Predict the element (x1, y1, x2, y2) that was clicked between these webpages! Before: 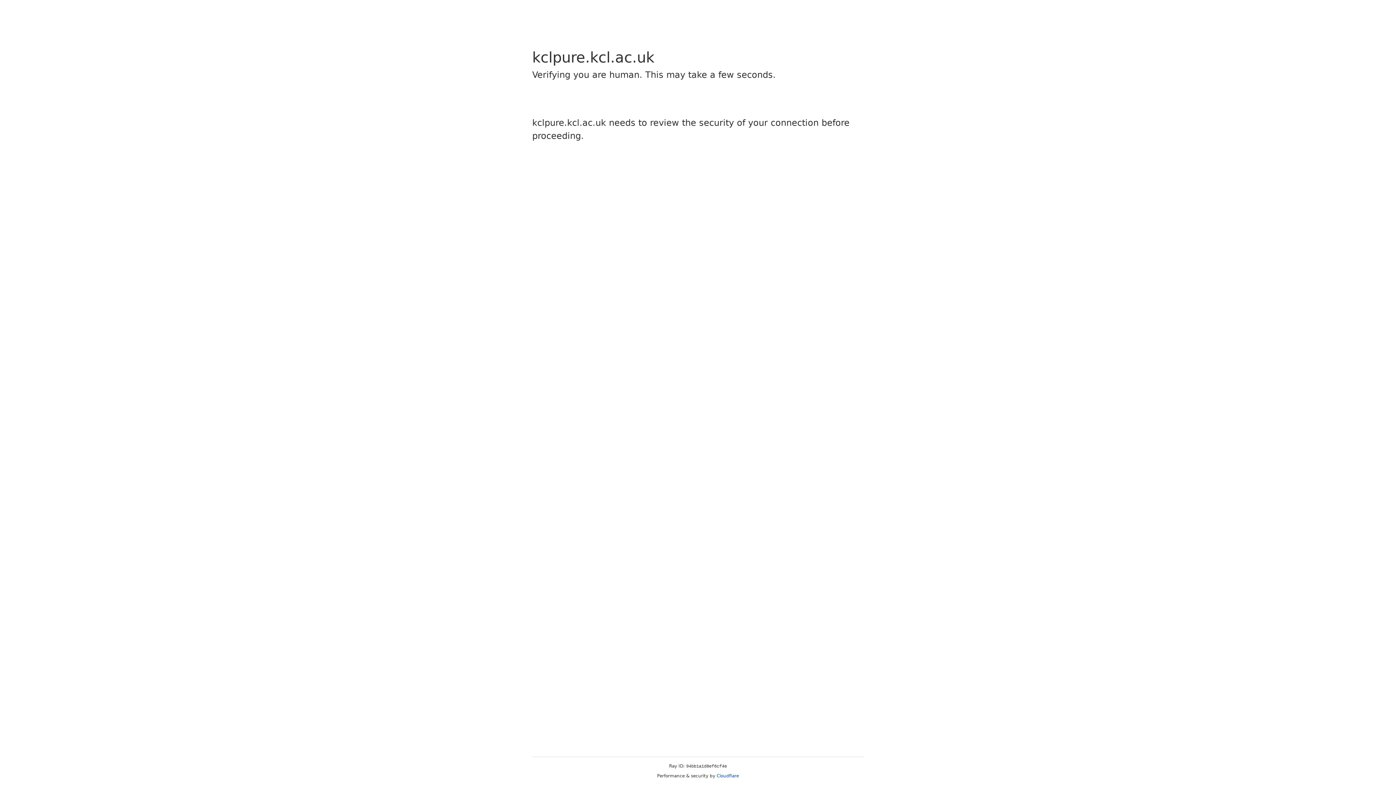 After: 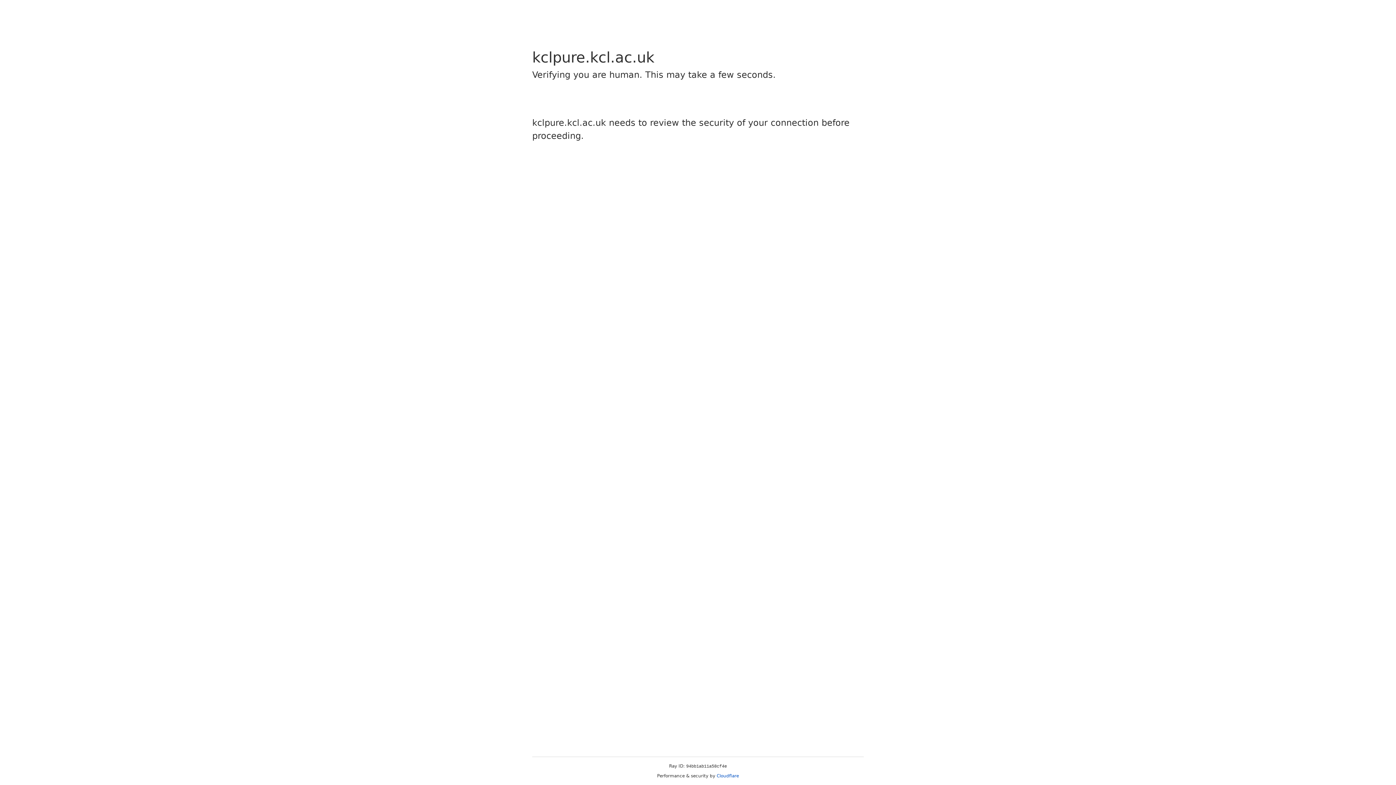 Action: bbox: (716, 773, 739, 778) label: Cloudflare